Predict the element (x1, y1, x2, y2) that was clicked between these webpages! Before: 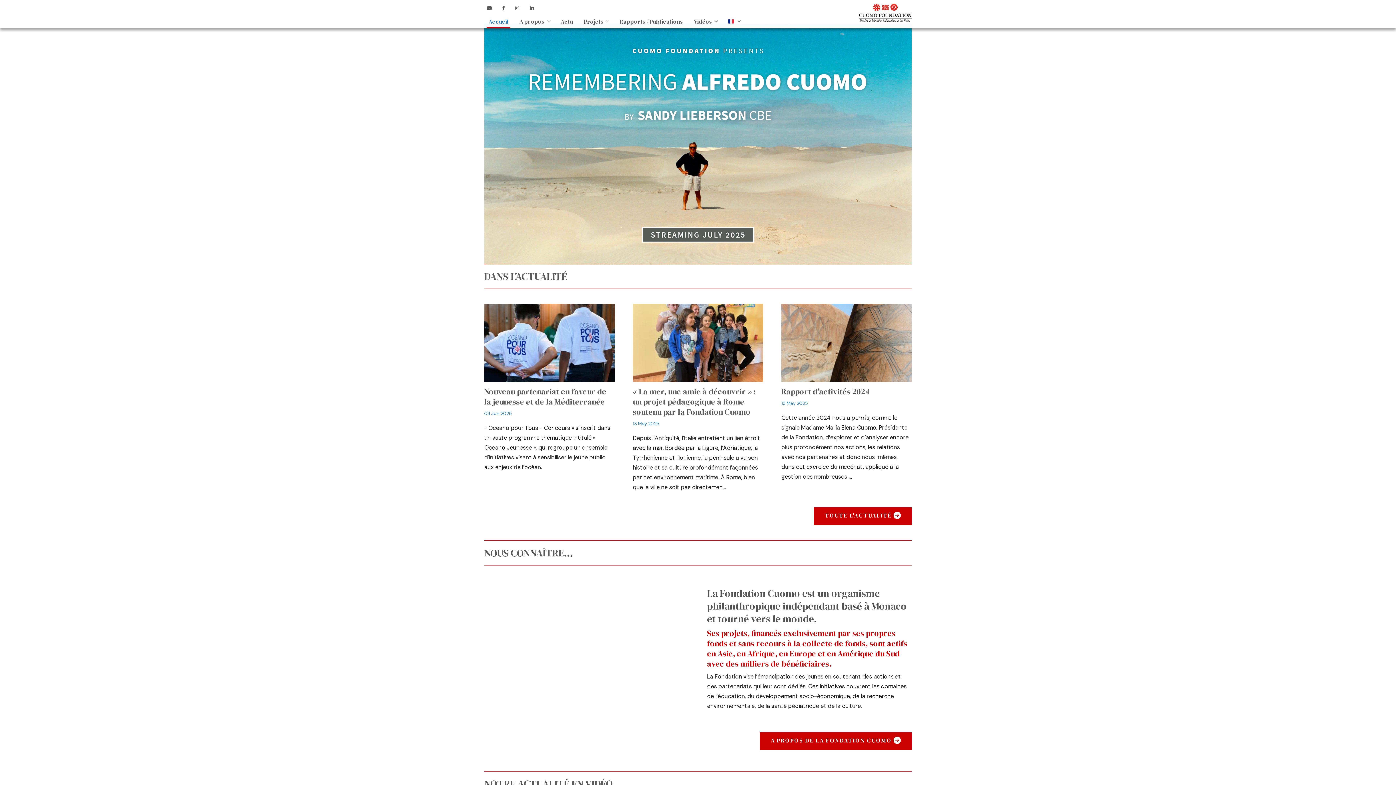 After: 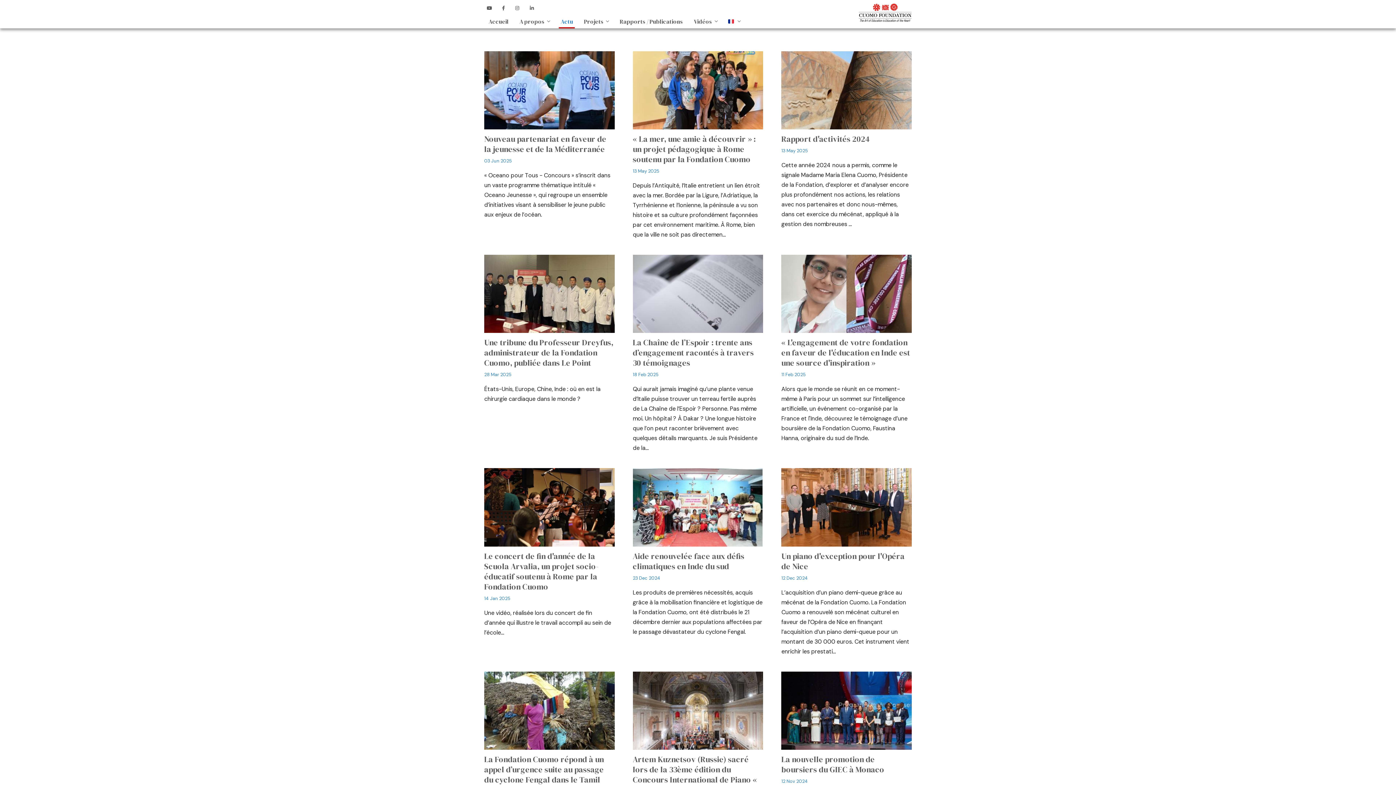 Action: bbox: (555, 14, 578, 28) label: Actu